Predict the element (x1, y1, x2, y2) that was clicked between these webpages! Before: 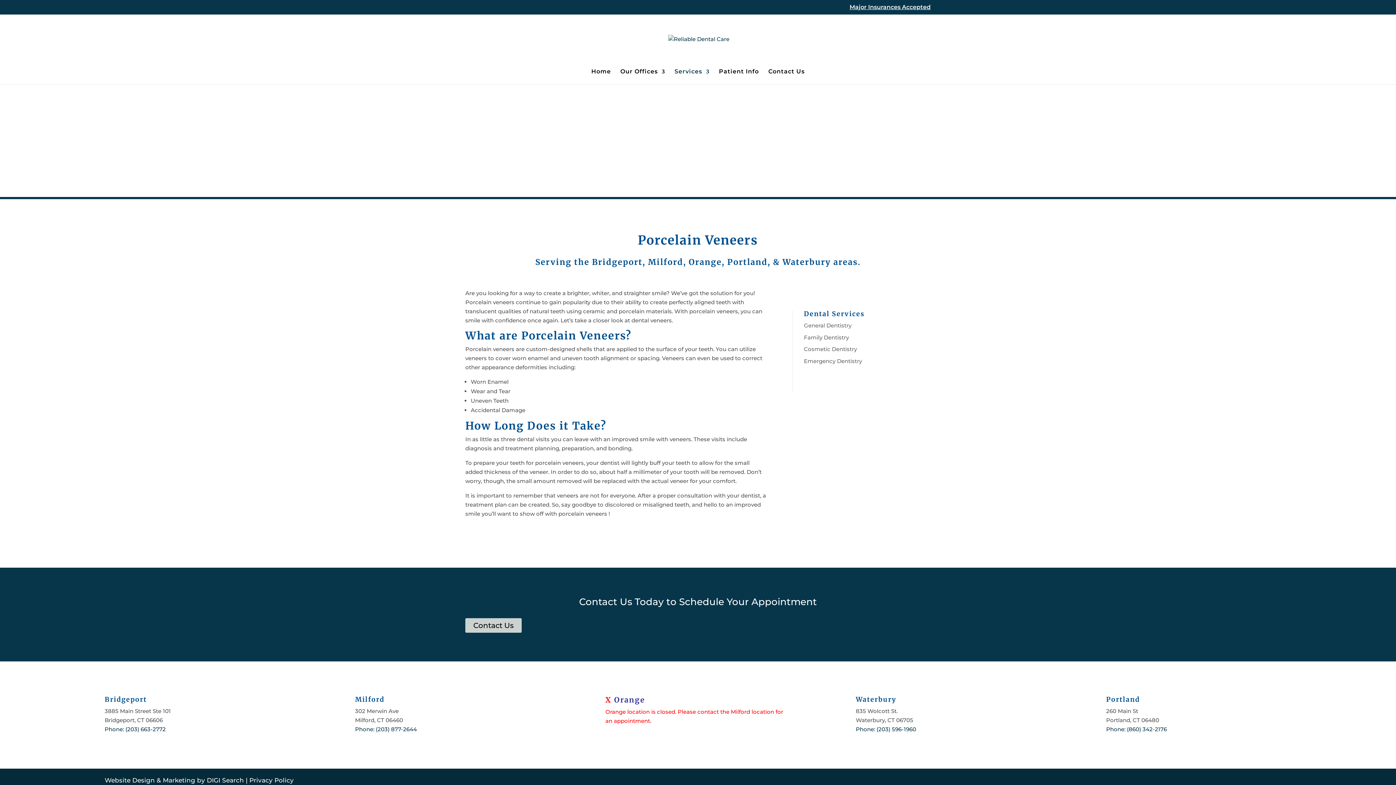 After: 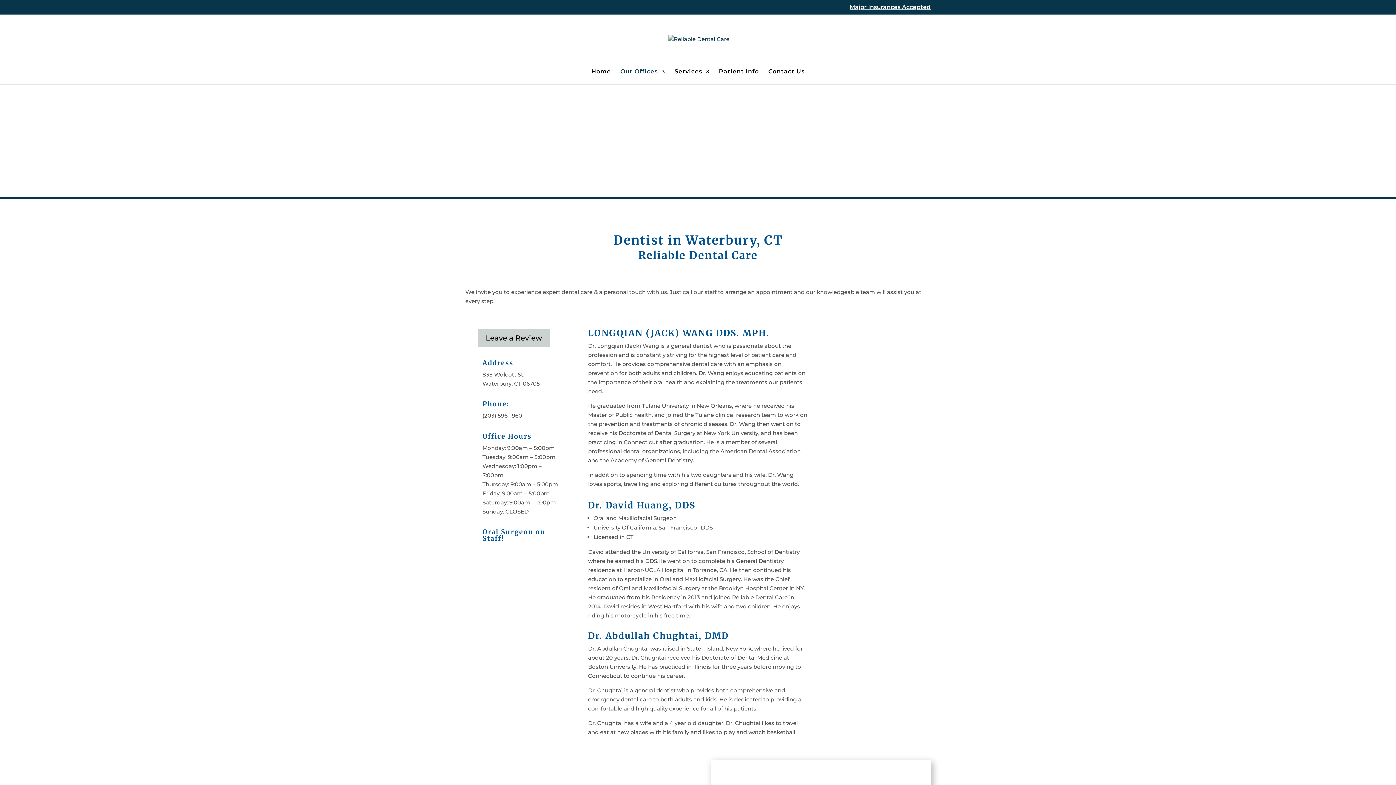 Action: label: Waterbury bbox: (856, 695, 896, 704)